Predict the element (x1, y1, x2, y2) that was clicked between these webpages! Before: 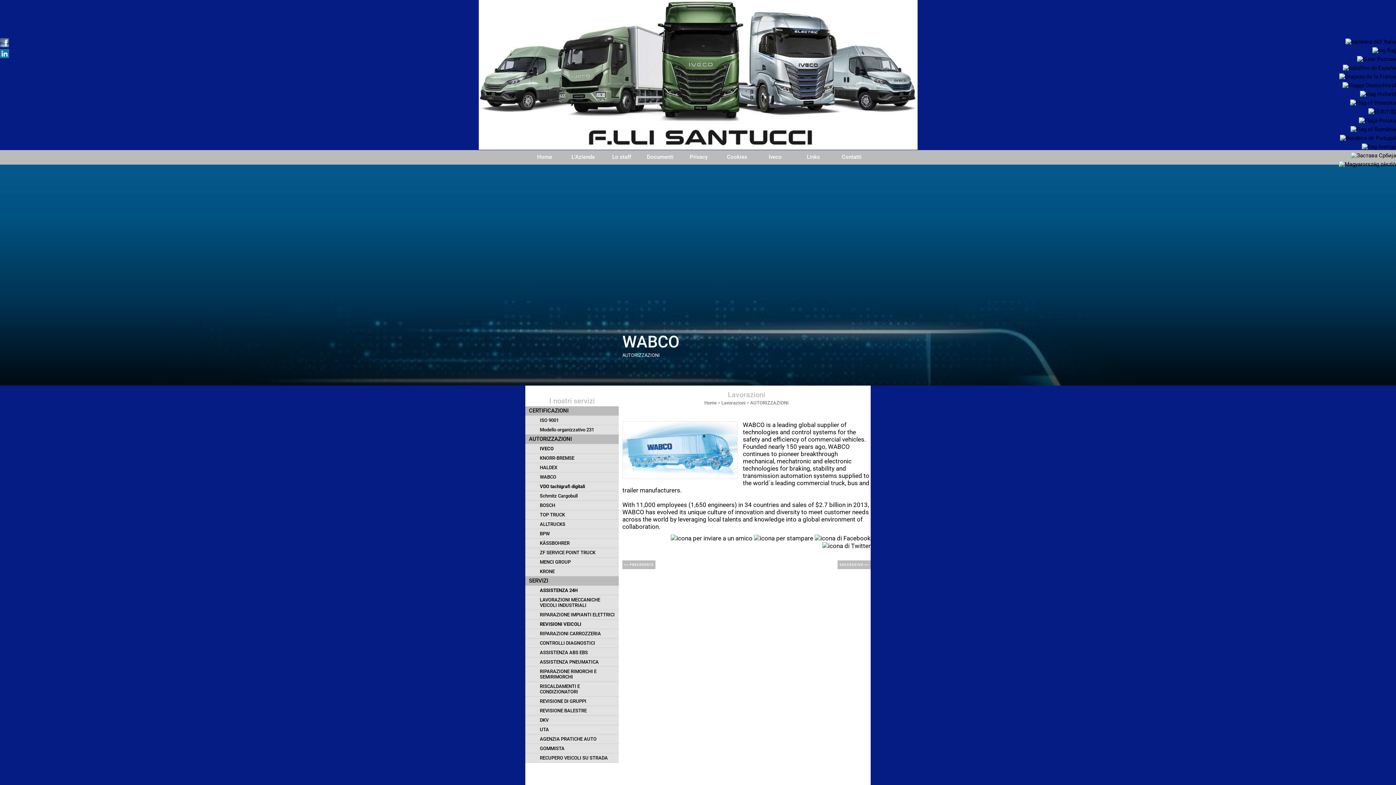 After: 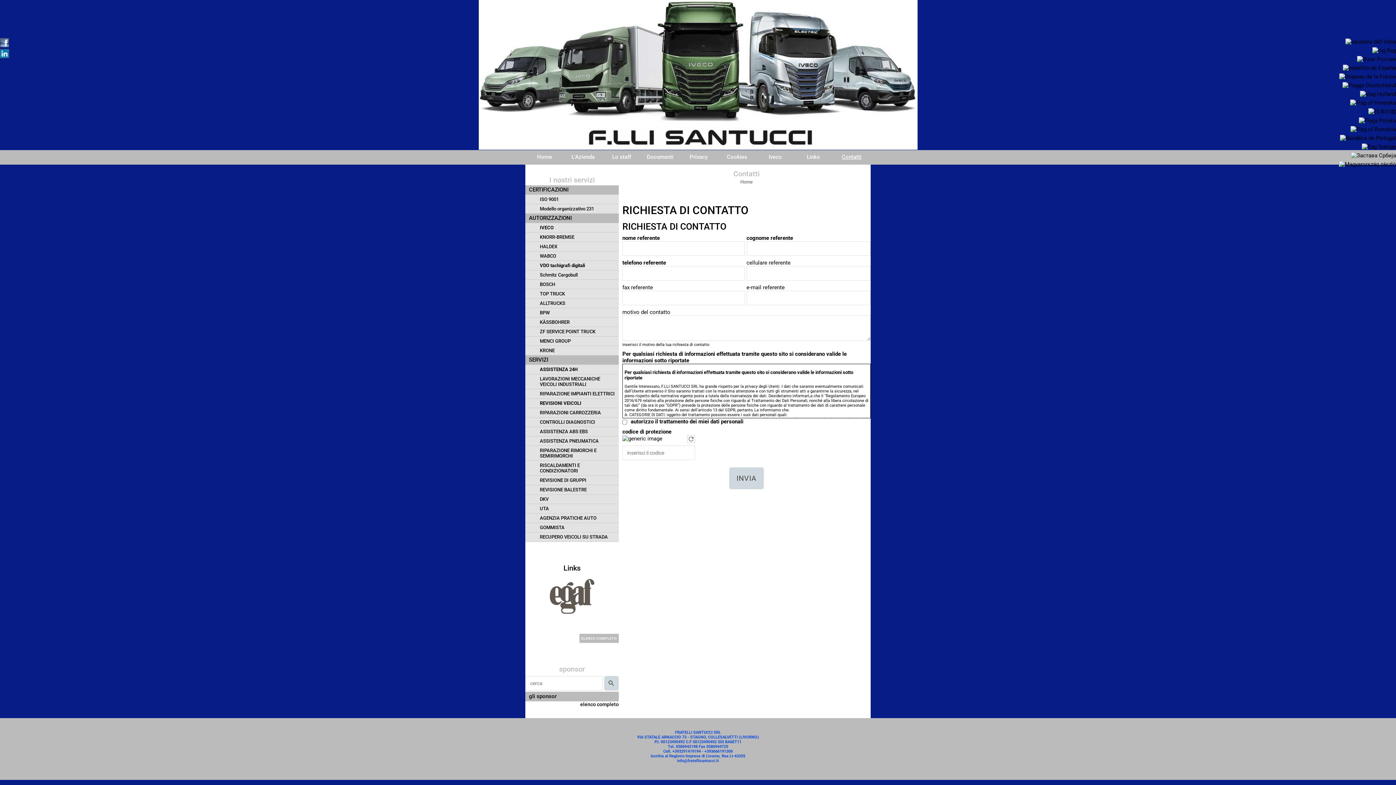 Action: bbox: (842, 153, 861, 160) label: Contatti